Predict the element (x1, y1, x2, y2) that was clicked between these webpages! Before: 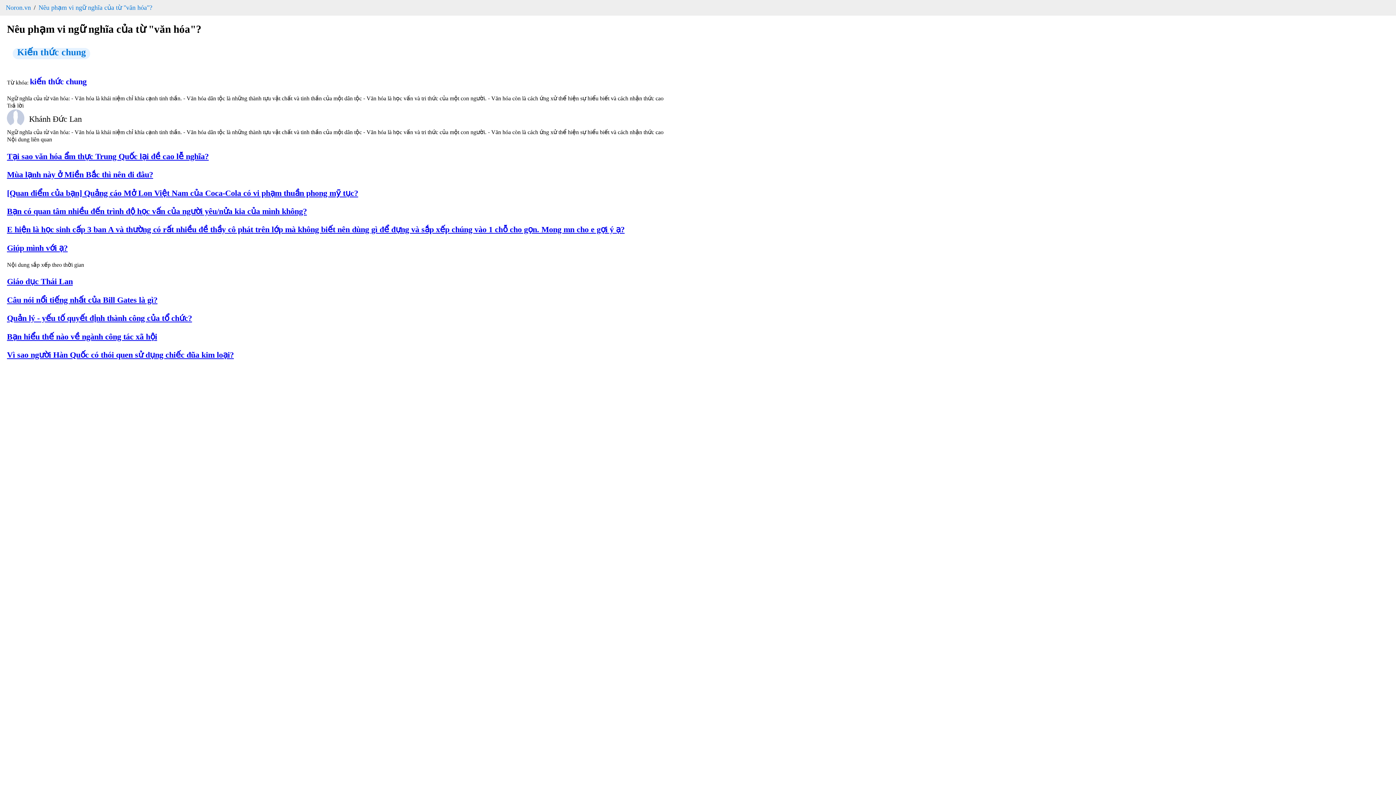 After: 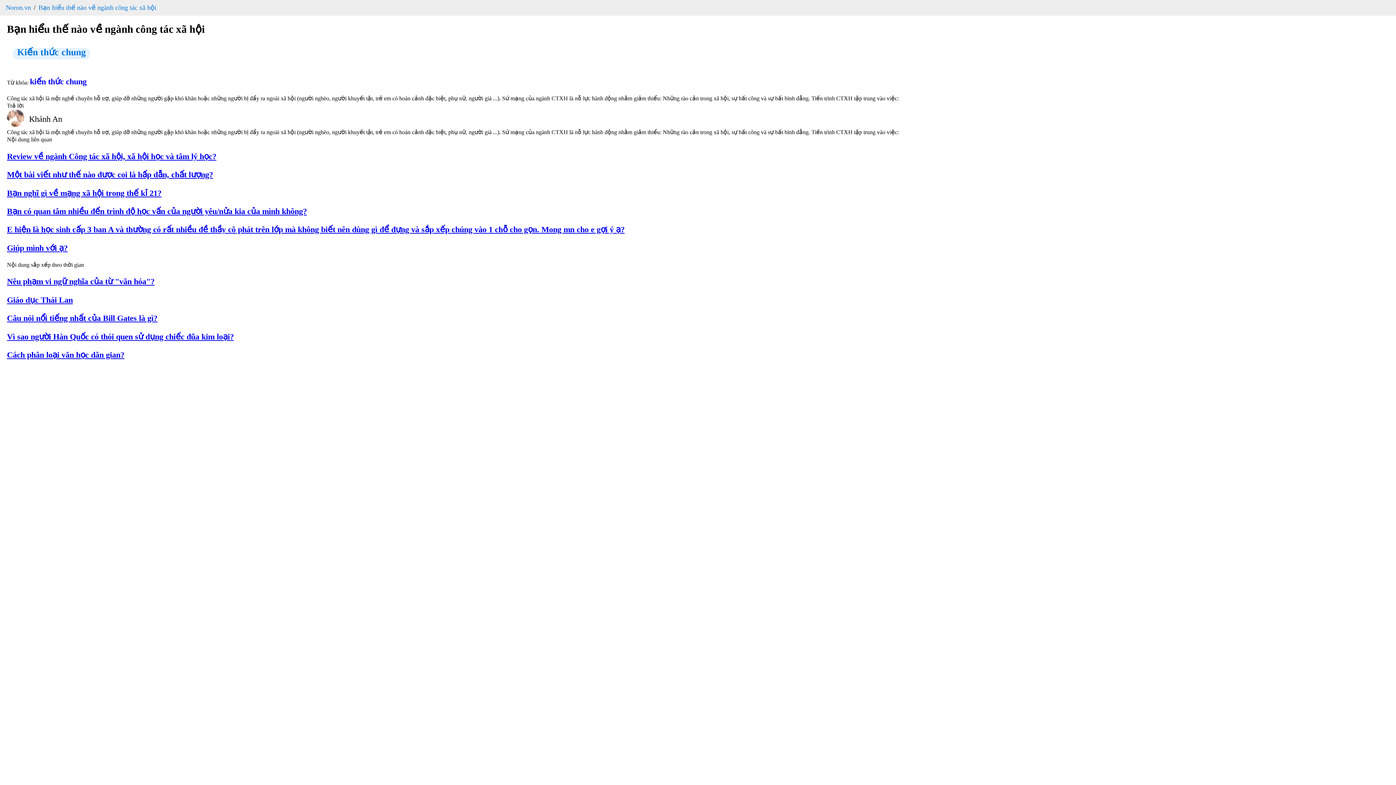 Action: bbox: (6, 331, 1389, 342) label: Bạn hiểu thế nào về ngành công tác xã hội